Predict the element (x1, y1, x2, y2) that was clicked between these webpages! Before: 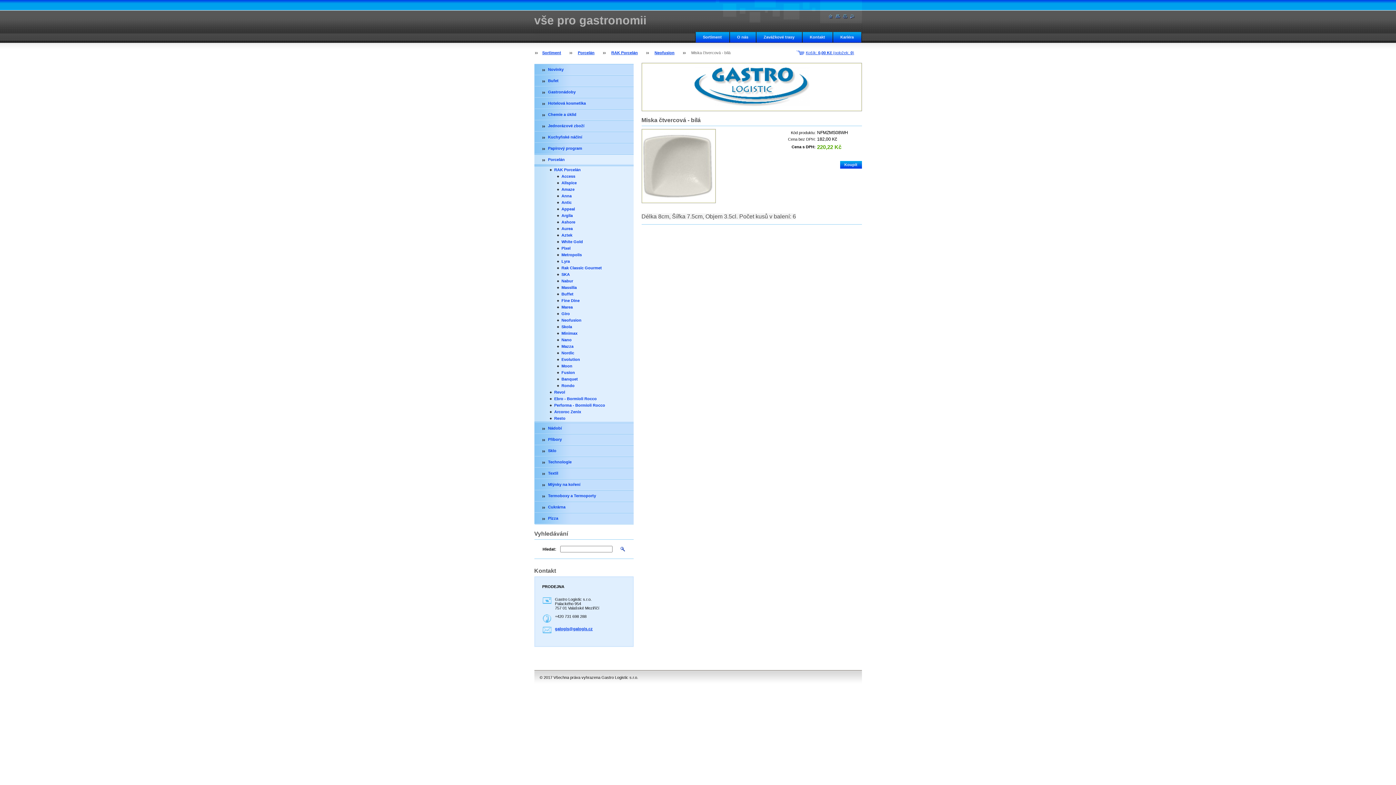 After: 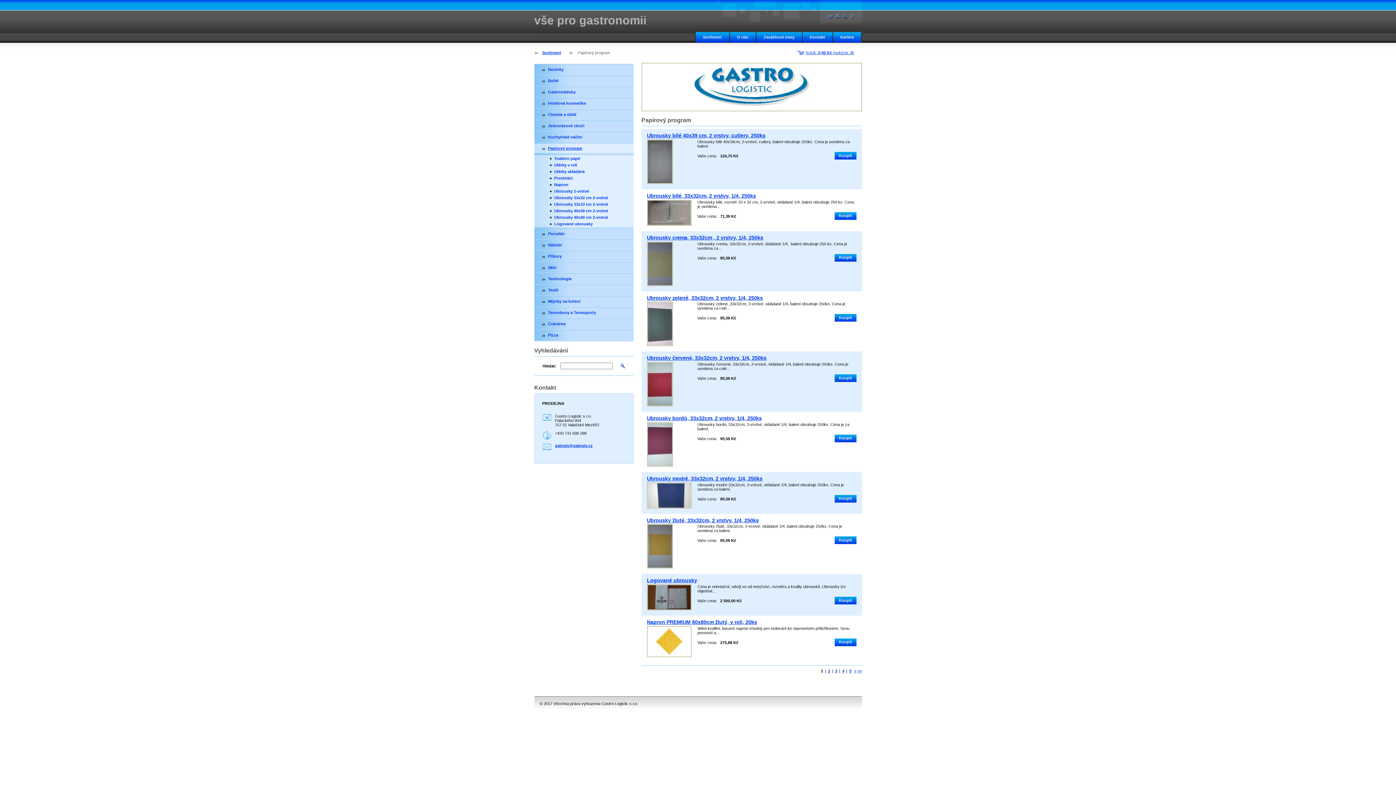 Action: label: Papírový program bbox: (534, 143, 633, 153)